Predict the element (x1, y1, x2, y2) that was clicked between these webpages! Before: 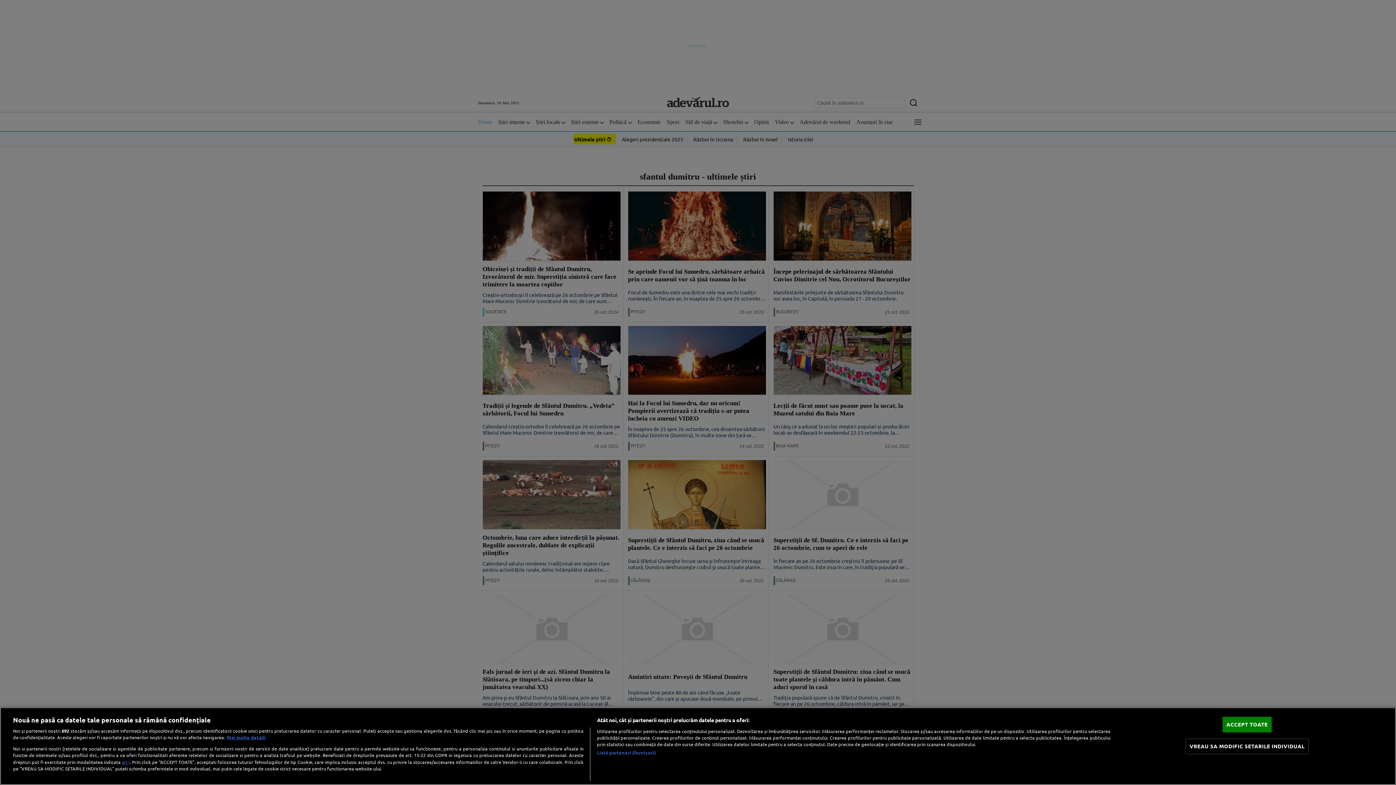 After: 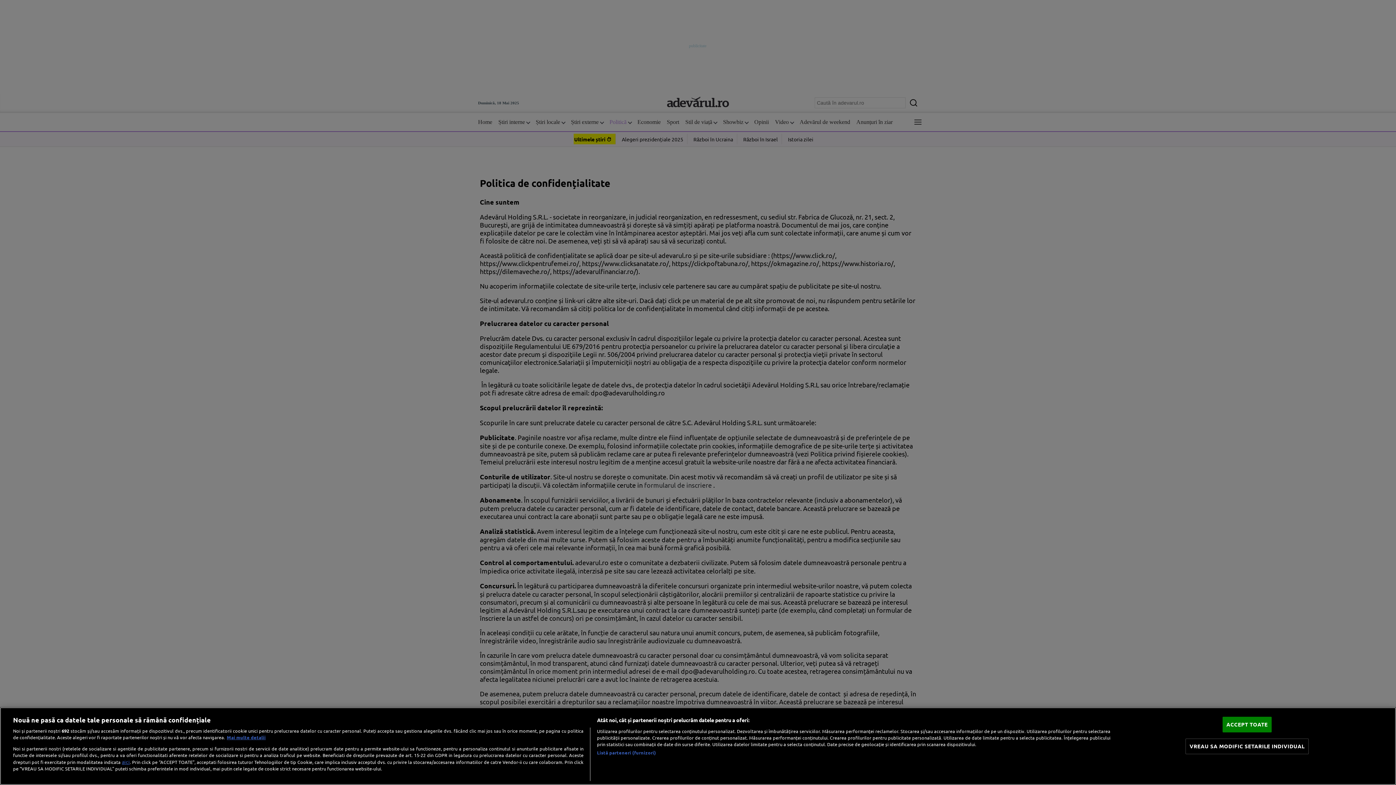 Action: bbox: (121, 758, 129, 765) label: aici